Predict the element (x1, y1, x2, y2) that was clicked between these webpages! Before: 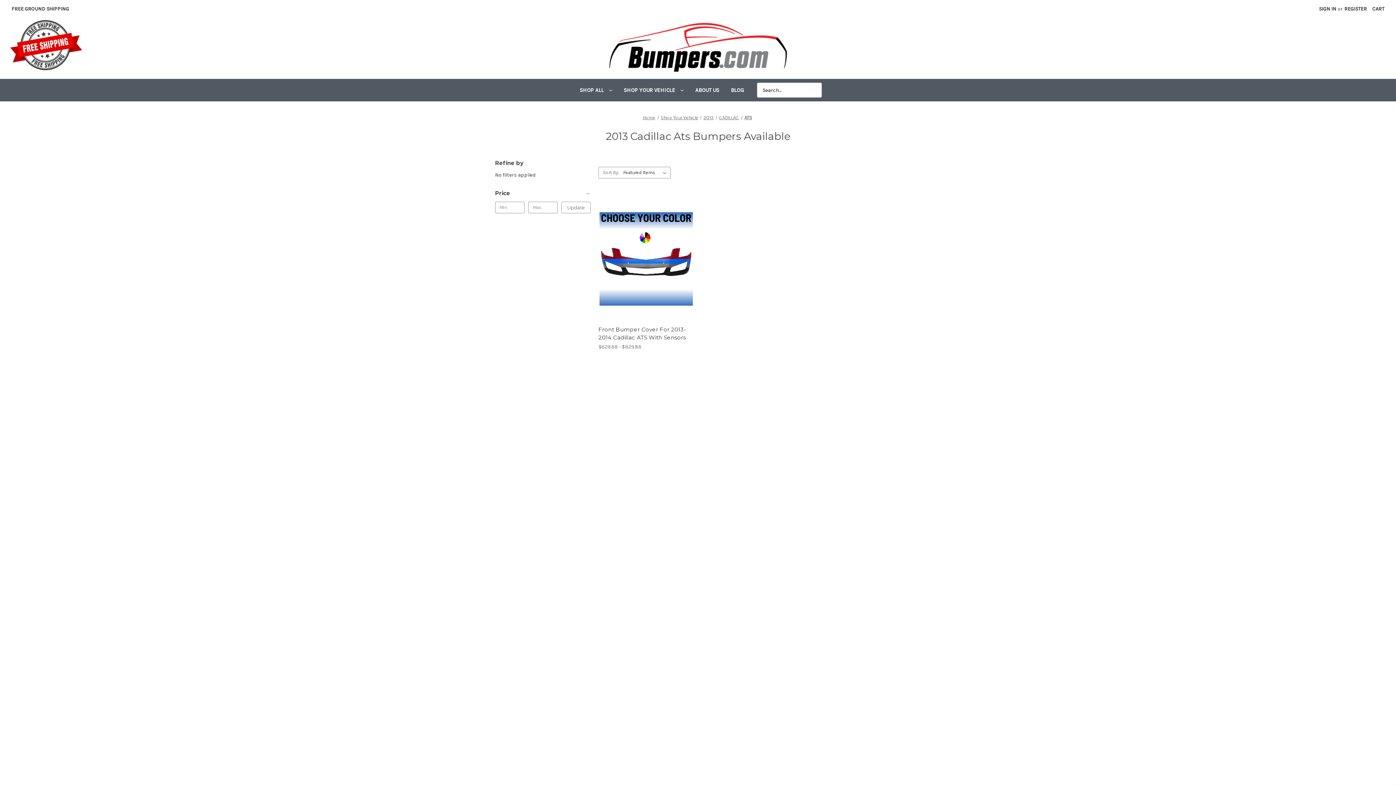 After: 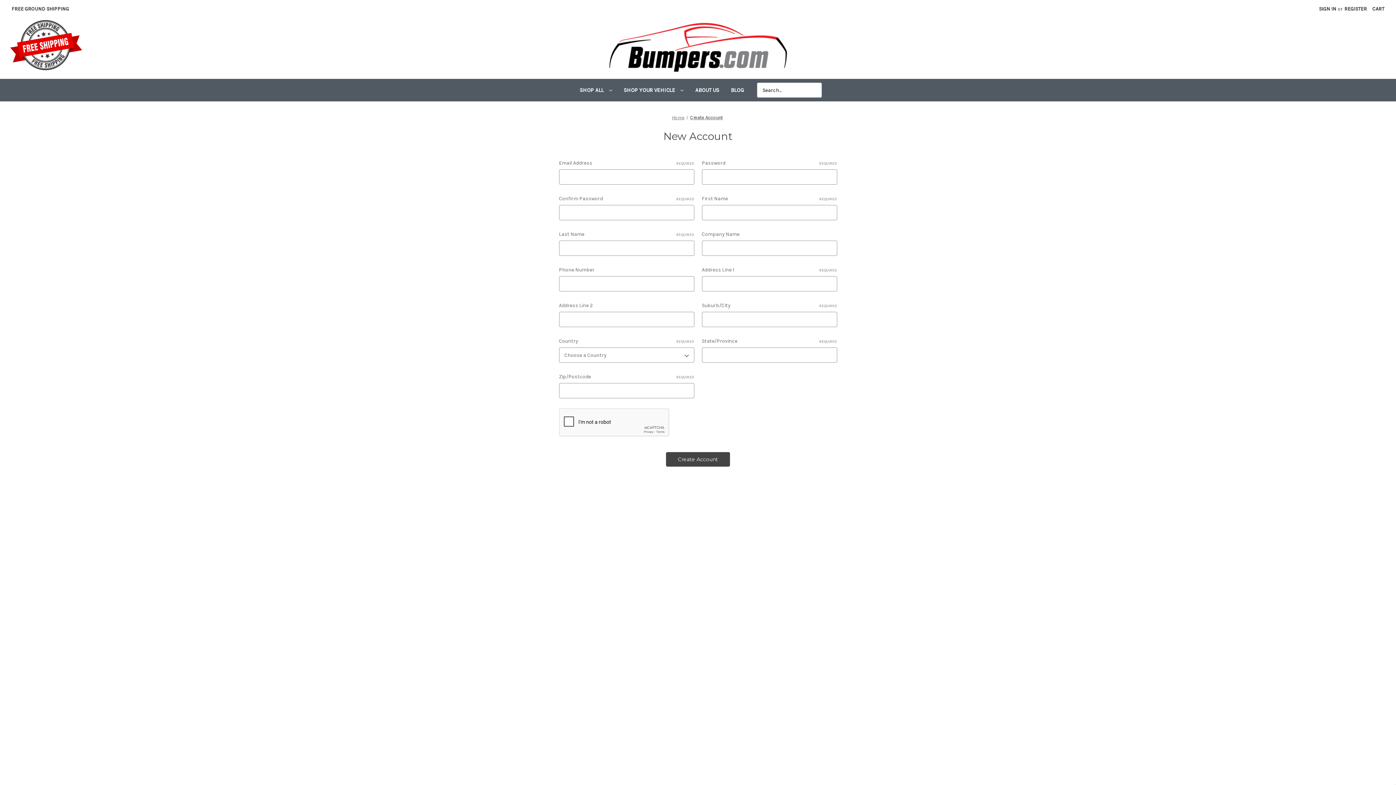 Action: label: Register bbox: (1340, 0, 1371, 17)